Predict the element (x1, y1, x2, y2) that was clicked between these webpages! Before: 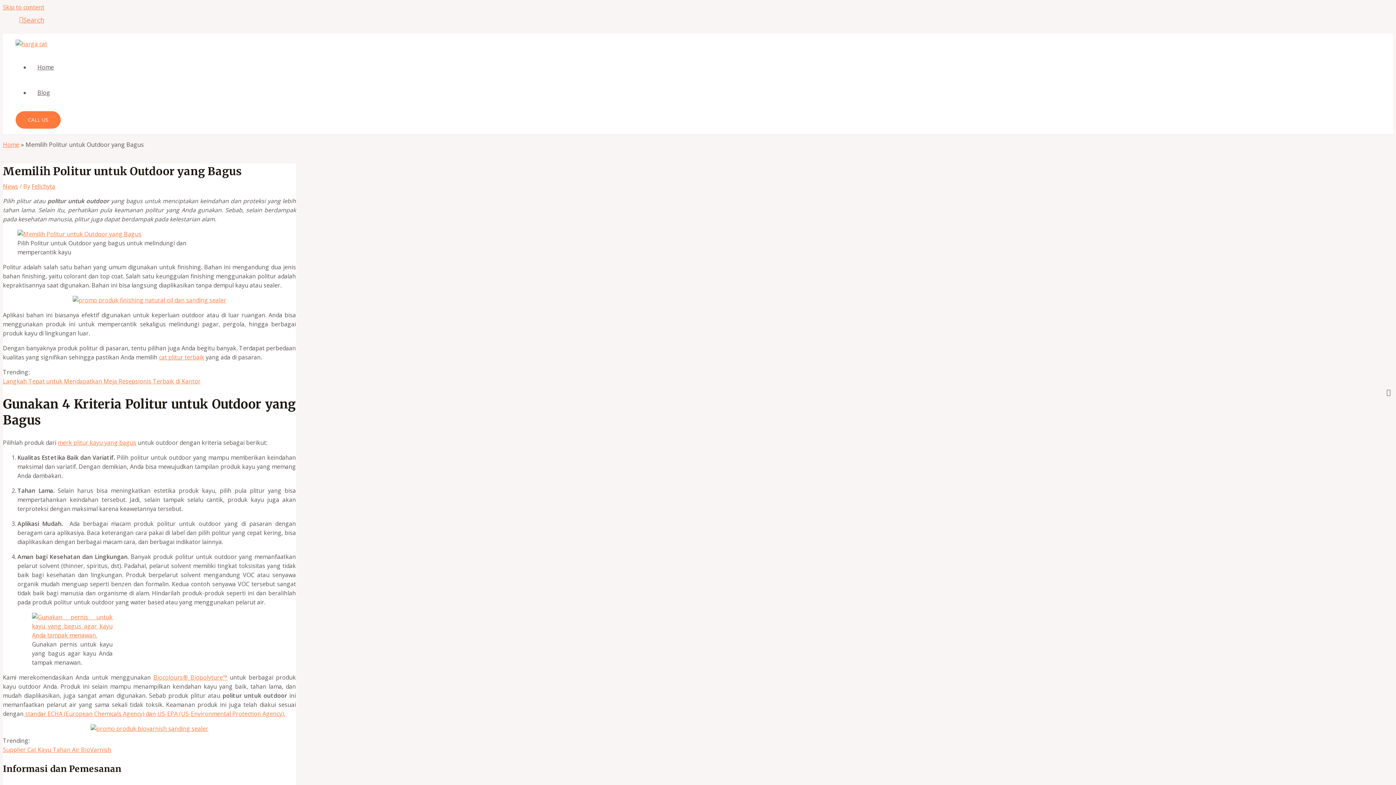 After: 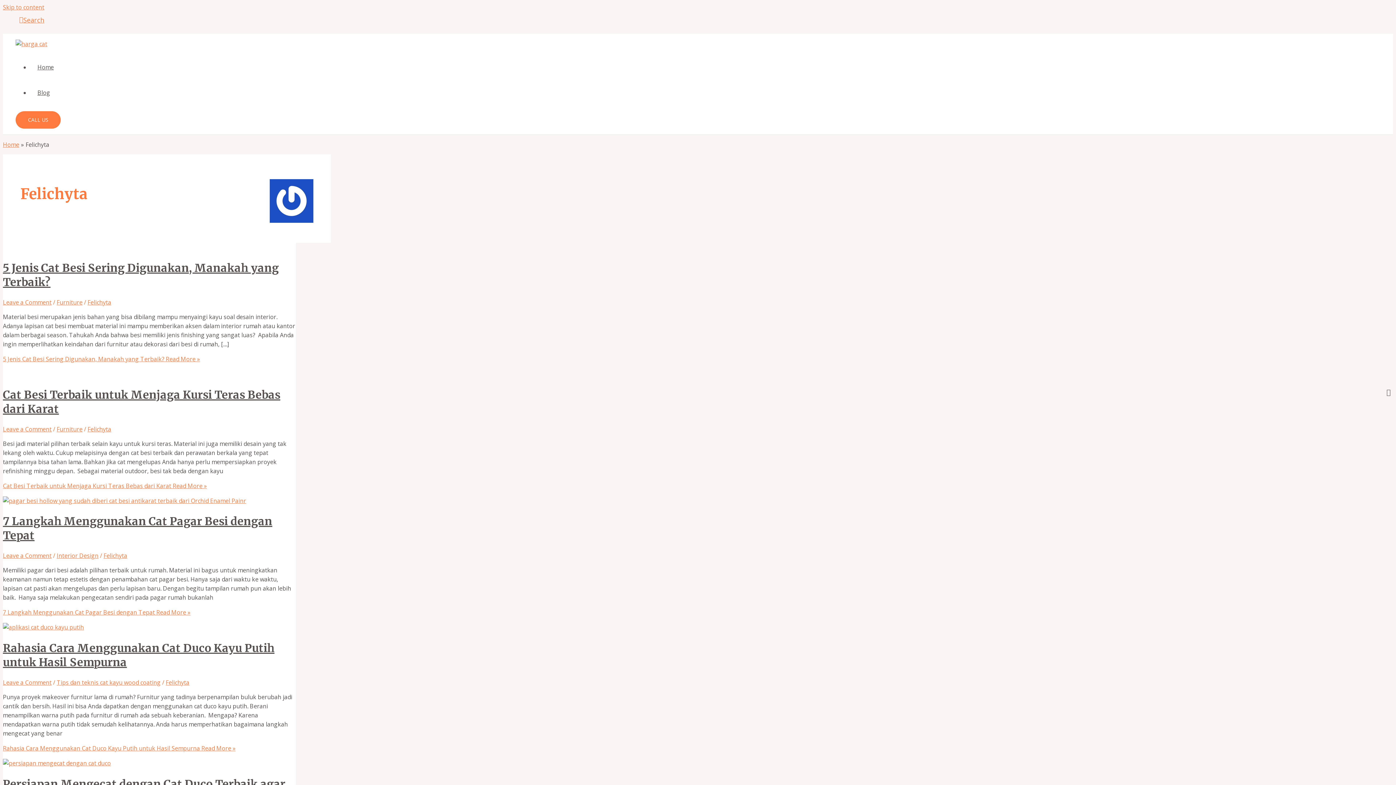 Action: label: Felichyta bbox: (31, 182, 55, 190)